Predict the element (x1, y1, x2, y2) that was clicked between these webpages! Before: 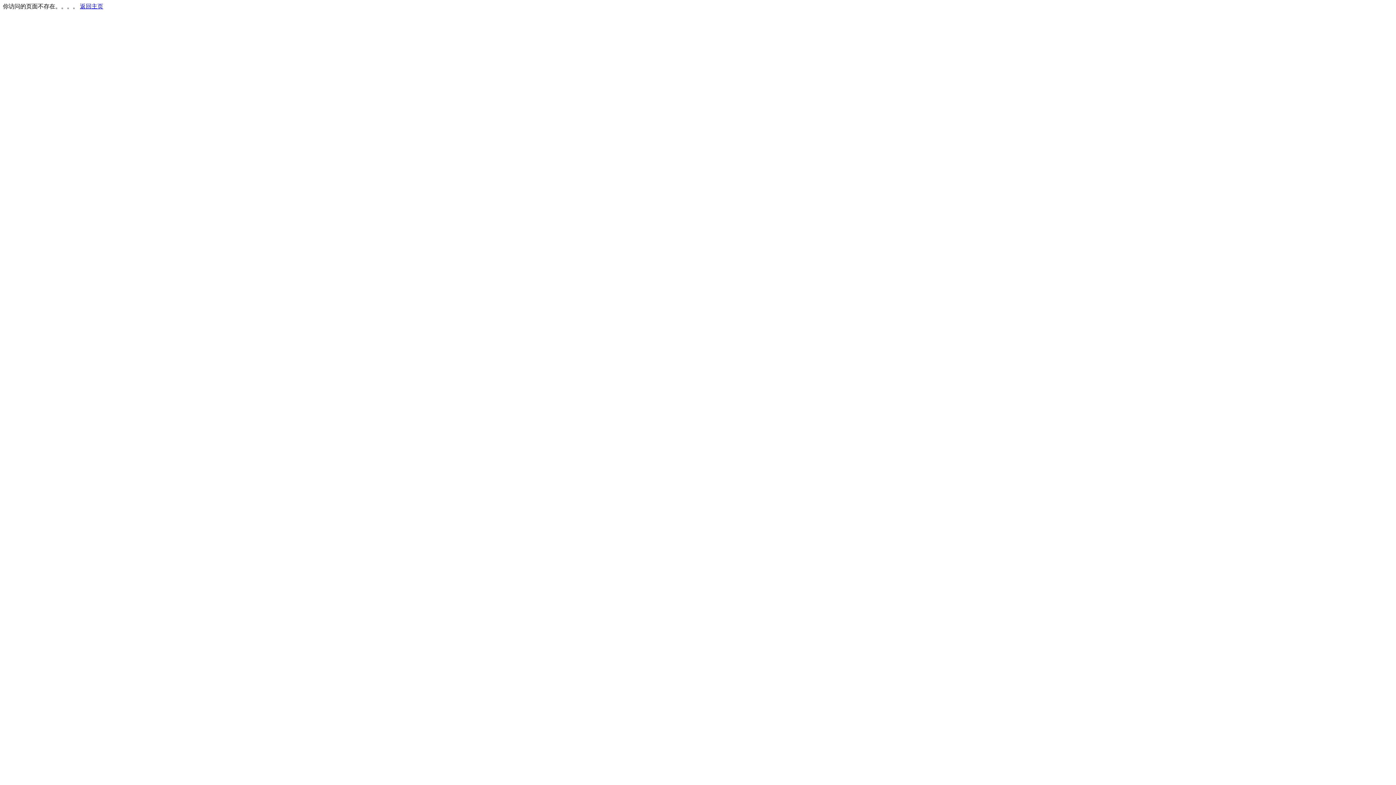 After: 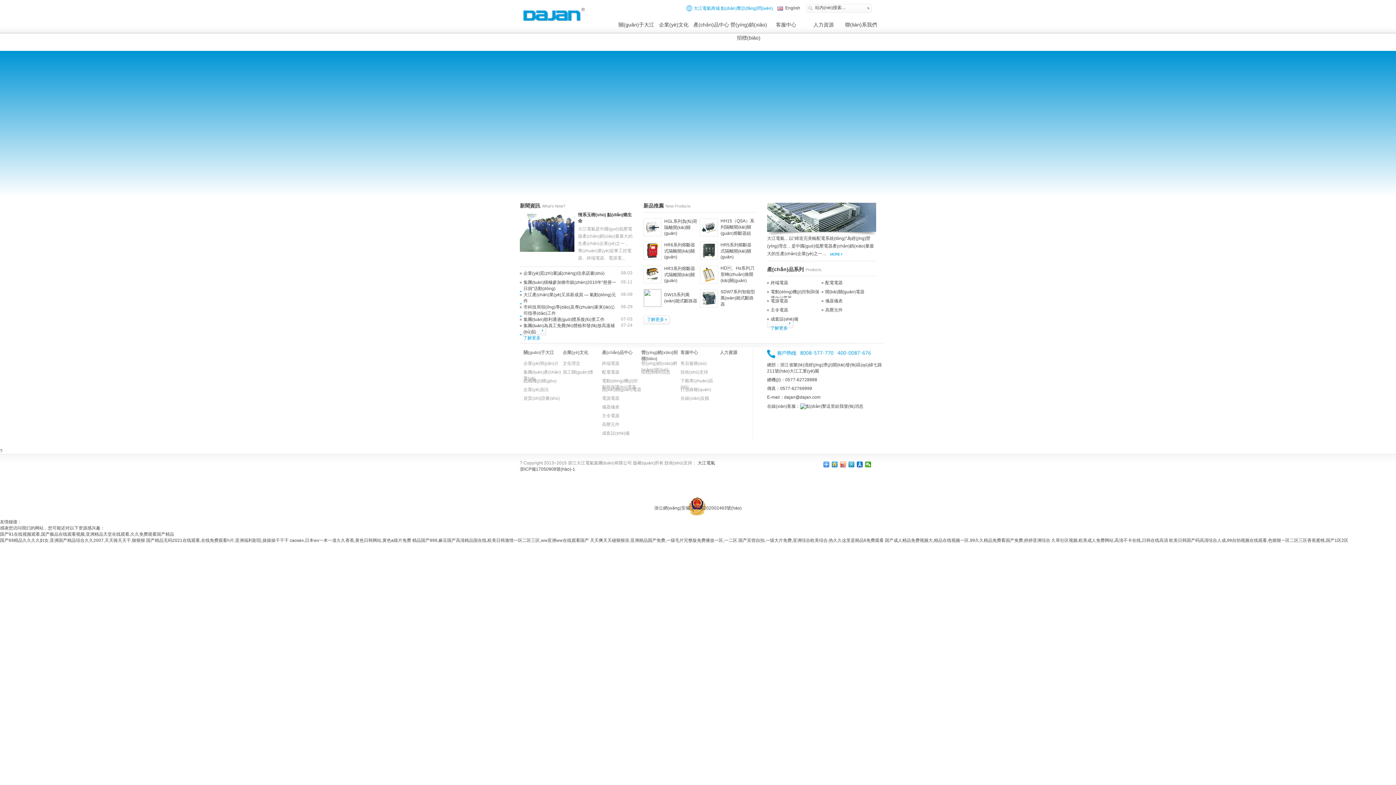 Action: label: 返回主页 bbox: (80, 3, 103, 9)